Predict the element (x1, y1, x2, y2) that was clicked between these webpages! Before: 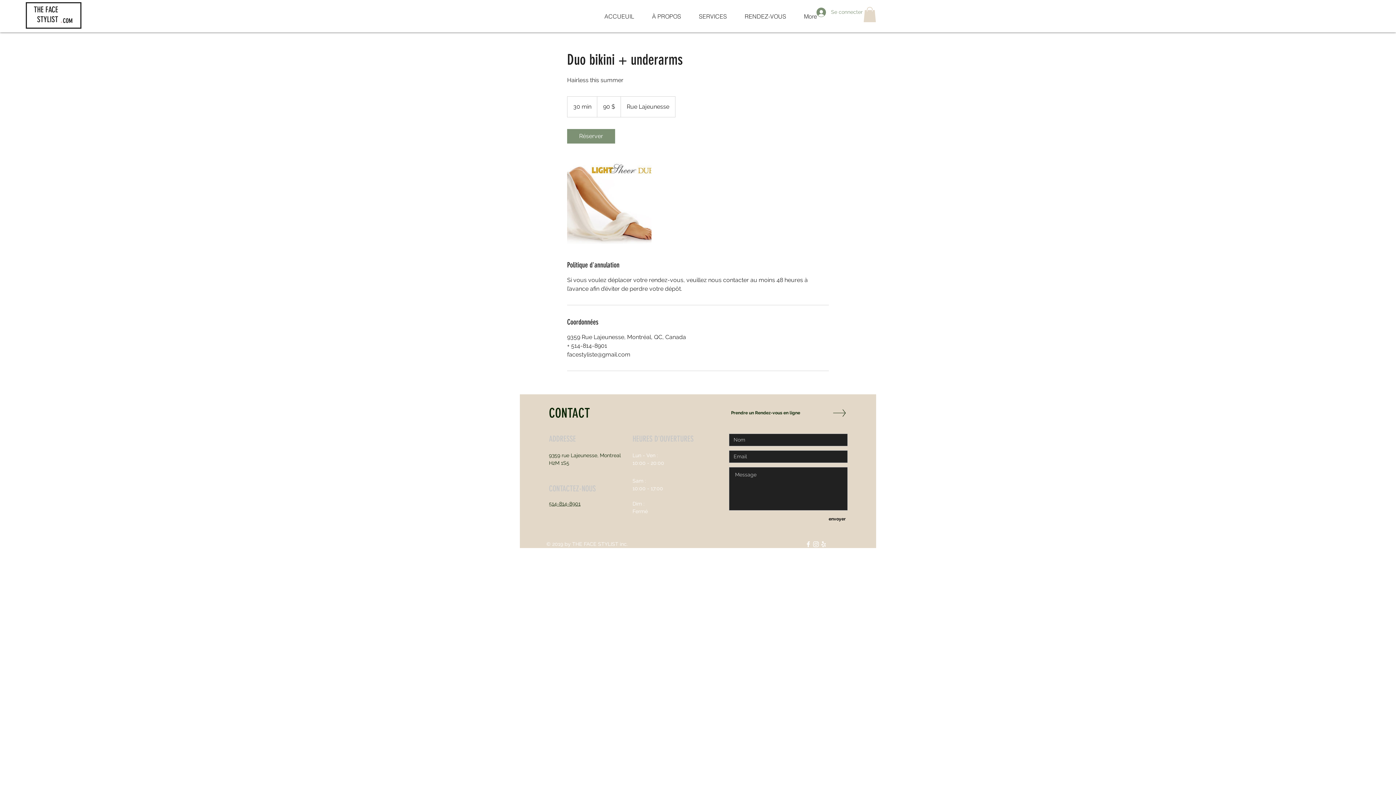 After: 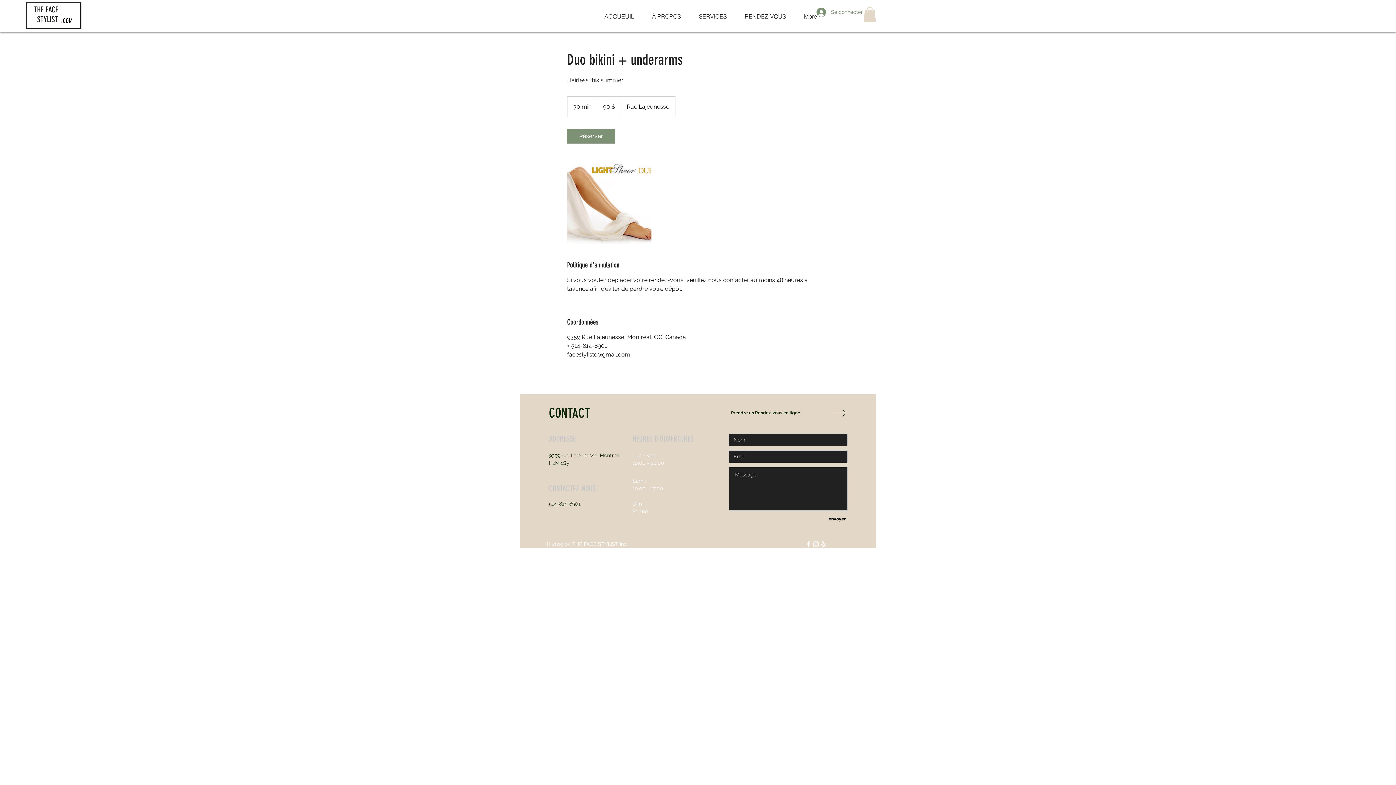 Action: bbox: (60, 2, 72, 28) label: .COM